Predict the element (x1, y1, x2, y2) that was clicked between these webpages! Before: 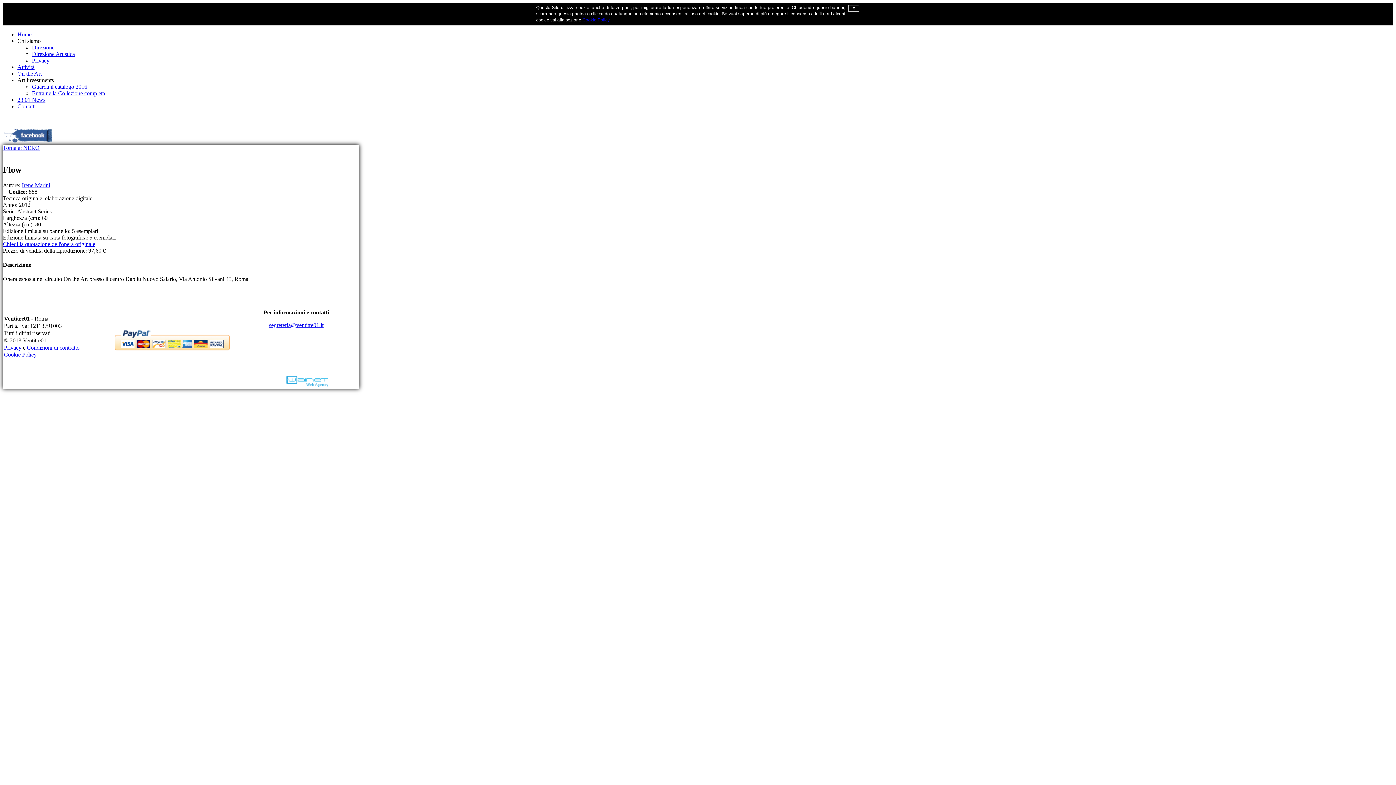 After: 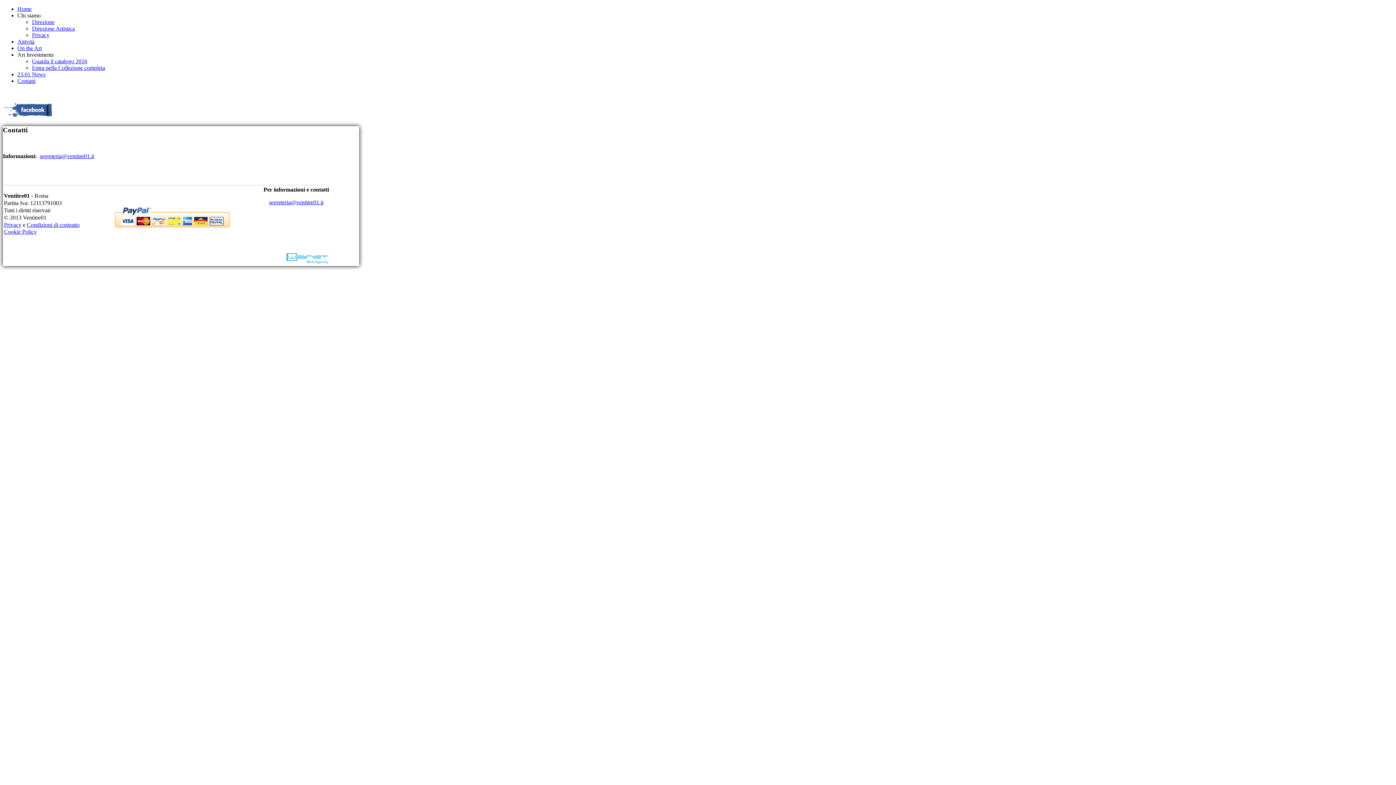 Action: bbox: (17, 103, 35, 109) label: Contatti